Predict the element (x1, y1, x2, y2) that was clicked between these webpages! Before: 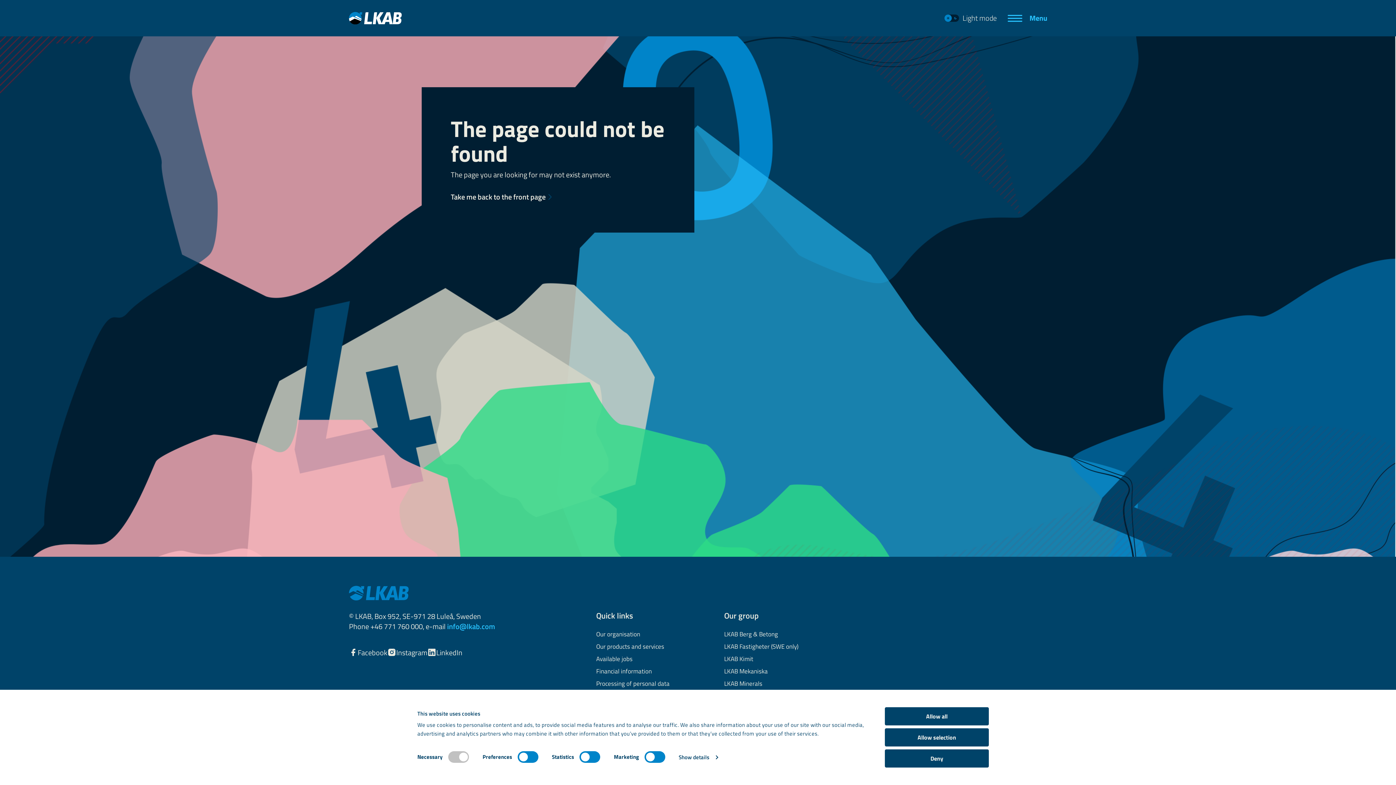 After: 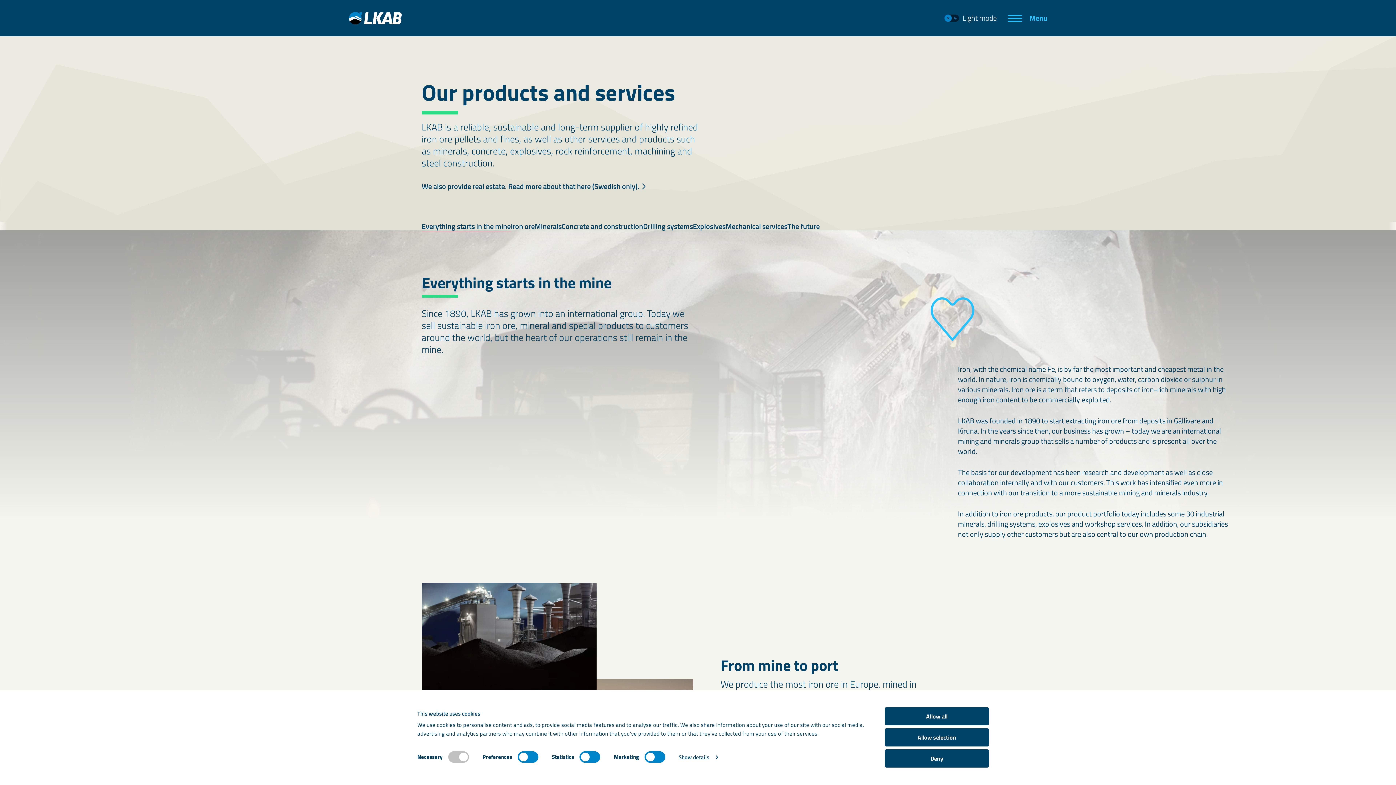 Action: bbox: (596, 643, 664, 650) label: Our products and services